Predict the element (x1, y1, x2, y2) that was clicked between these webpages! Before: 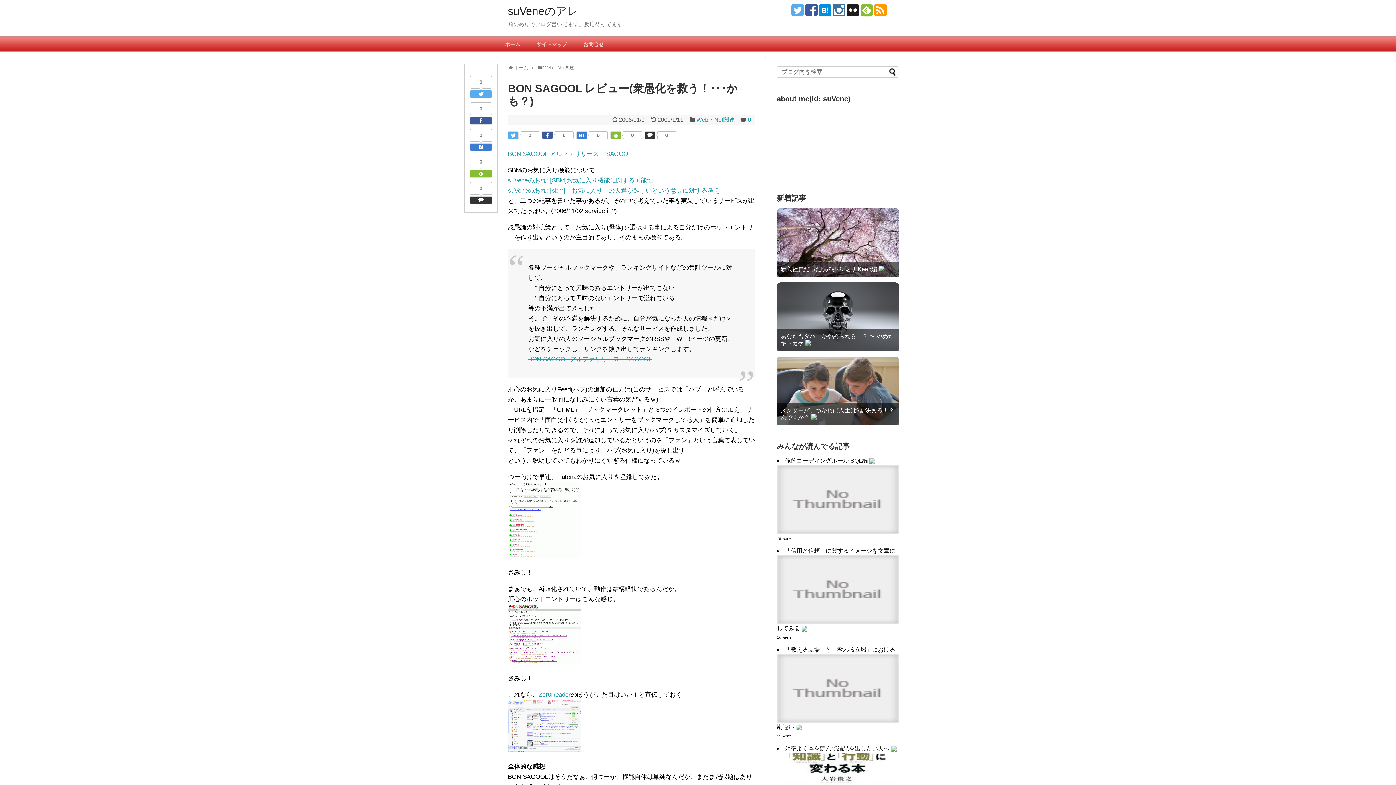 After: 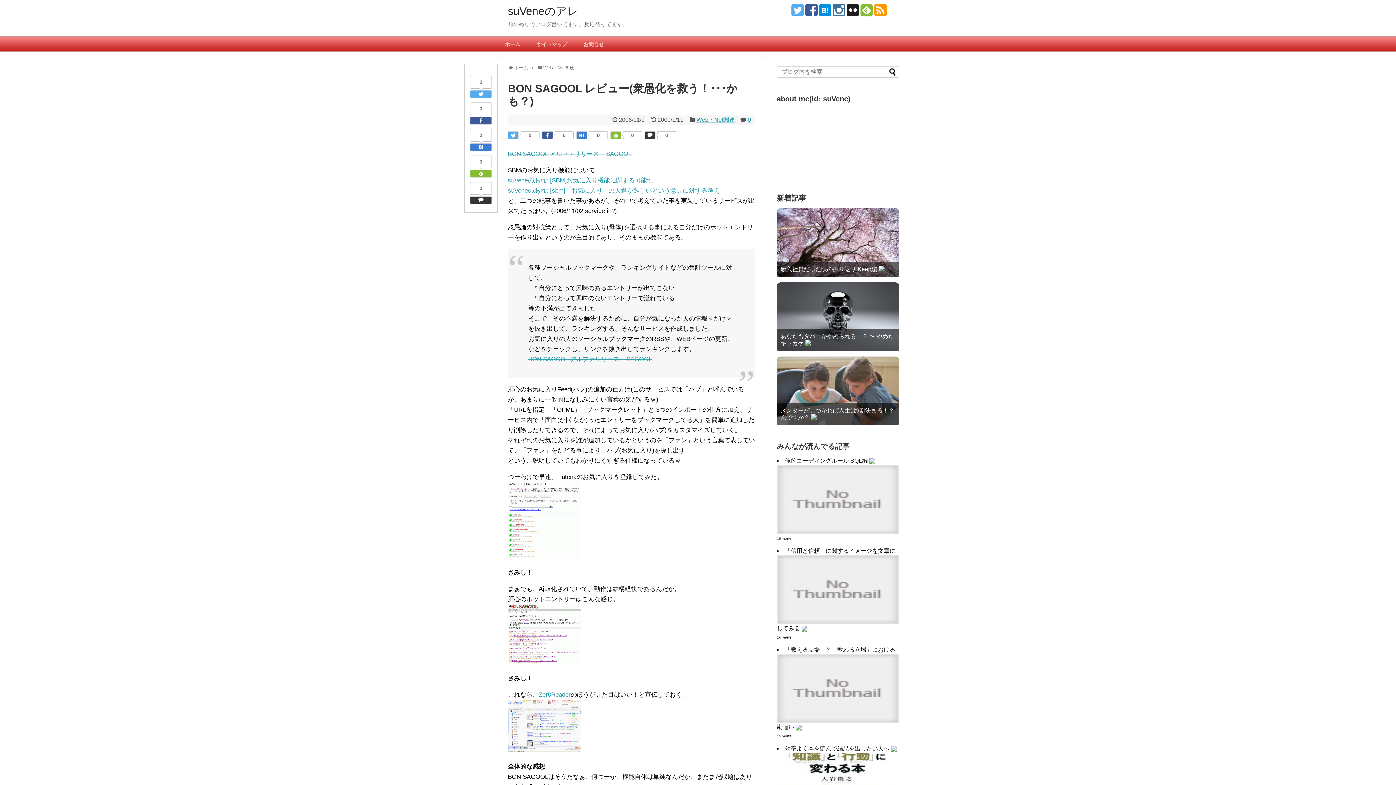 Action: bbox: (589, 131, 607, 138) label: 0